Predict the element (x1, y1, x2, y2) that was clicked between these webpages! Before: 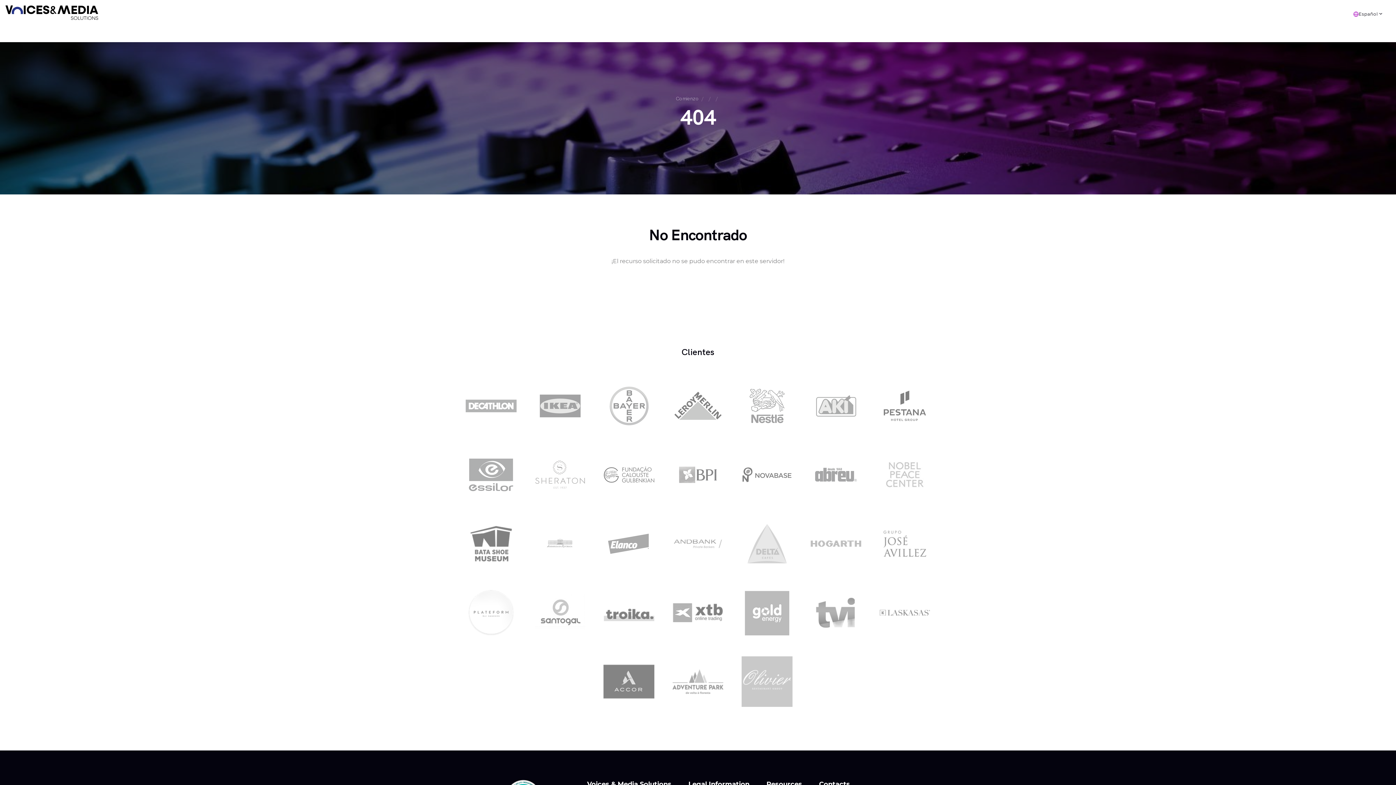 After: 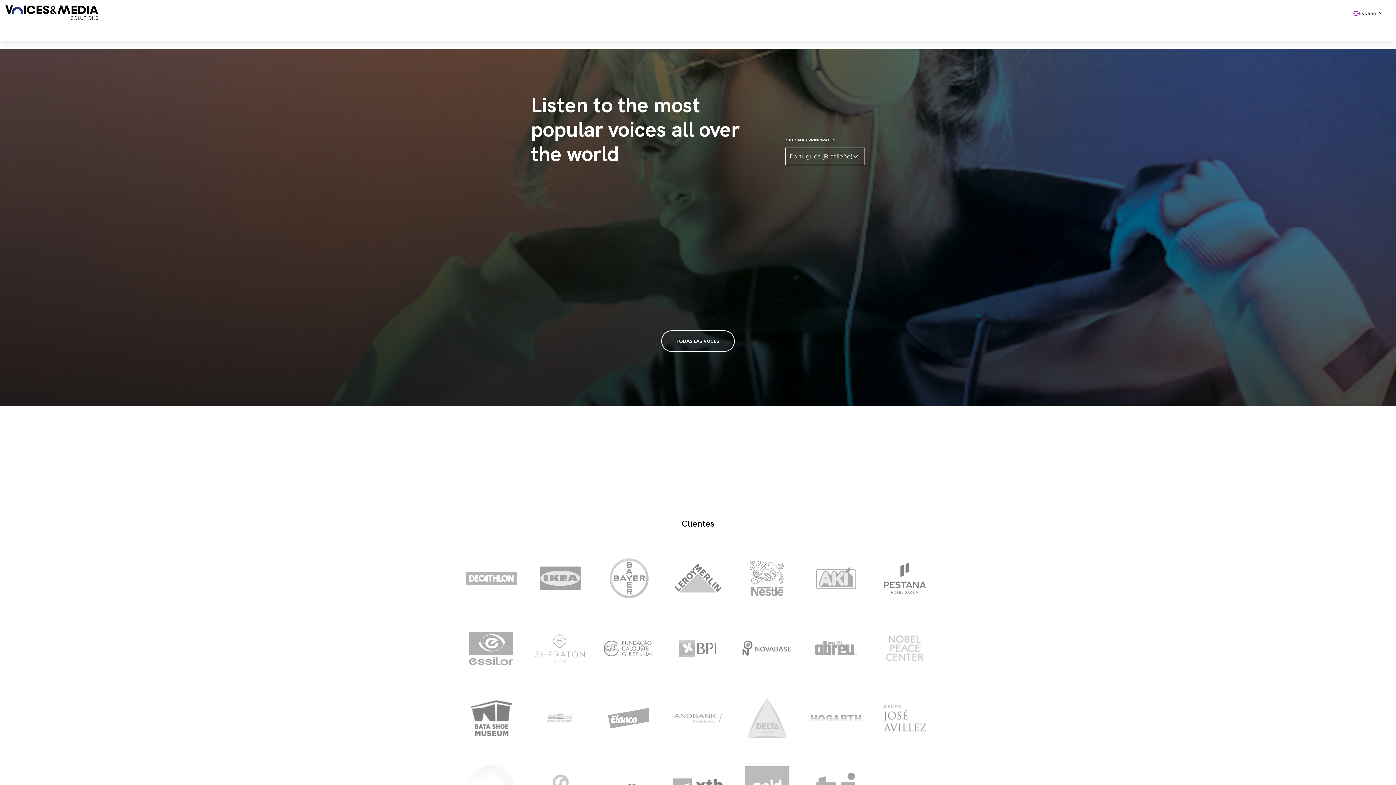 Action: bbox: (675, 95, 698, 101) label: Comienzo